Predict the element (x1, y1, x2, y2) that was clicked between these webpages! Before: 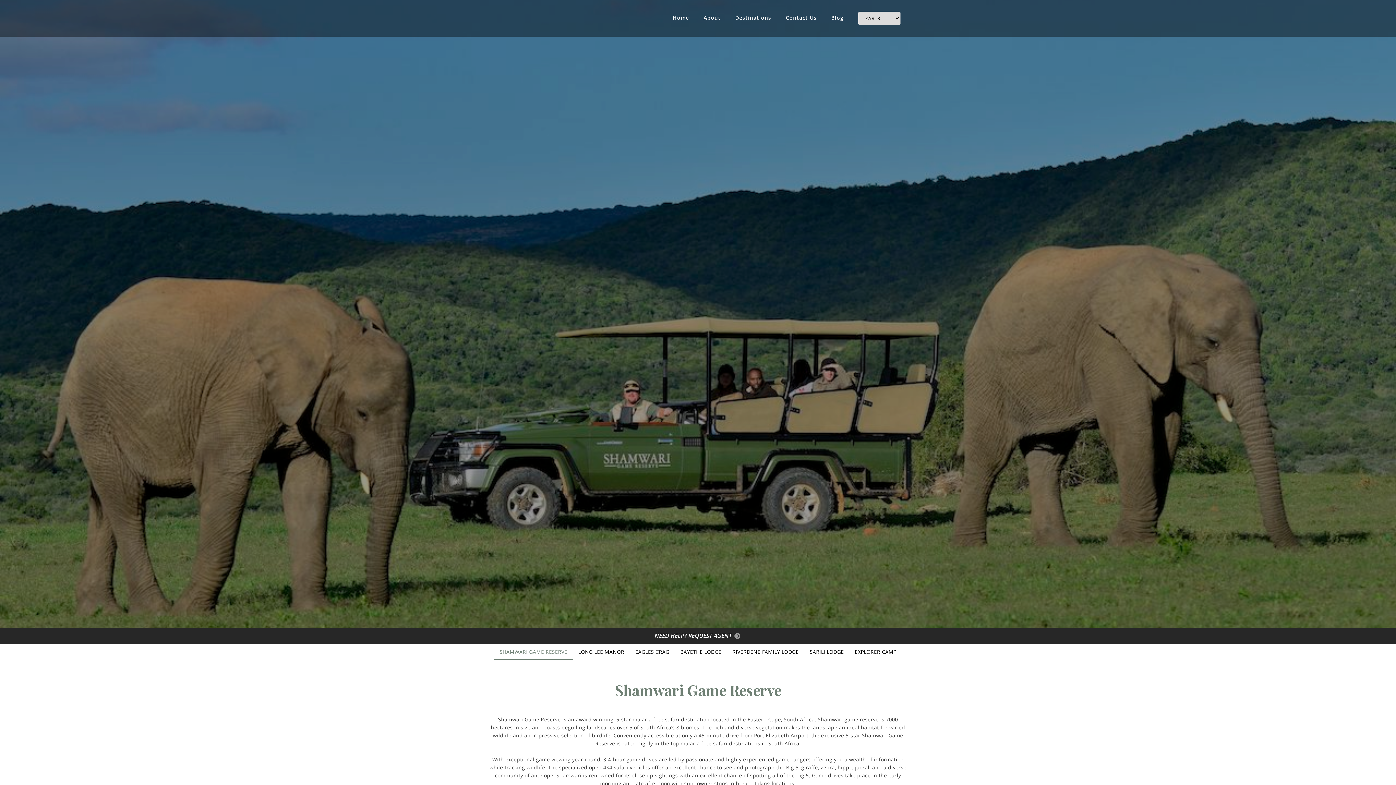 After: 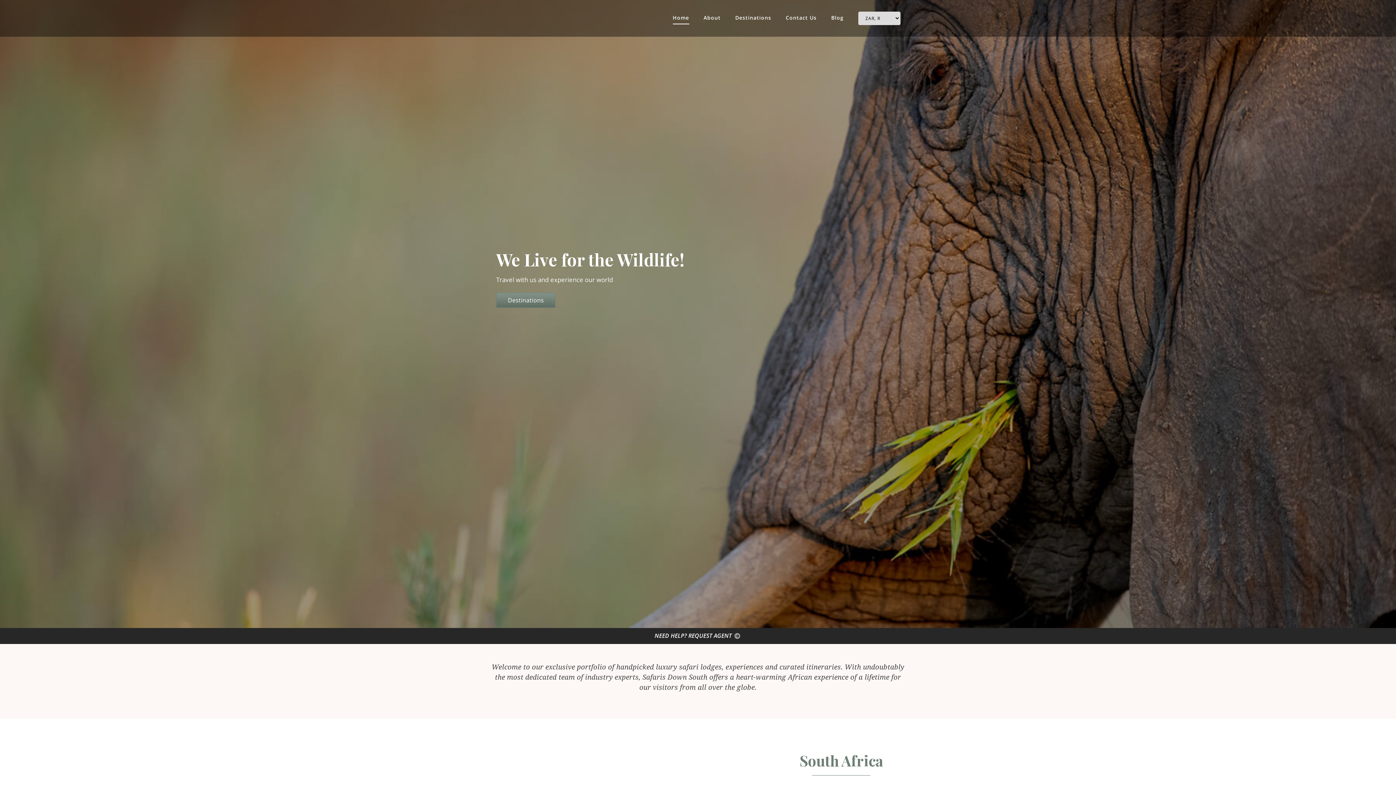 Action: bbox: (488, 2, 528, 34)